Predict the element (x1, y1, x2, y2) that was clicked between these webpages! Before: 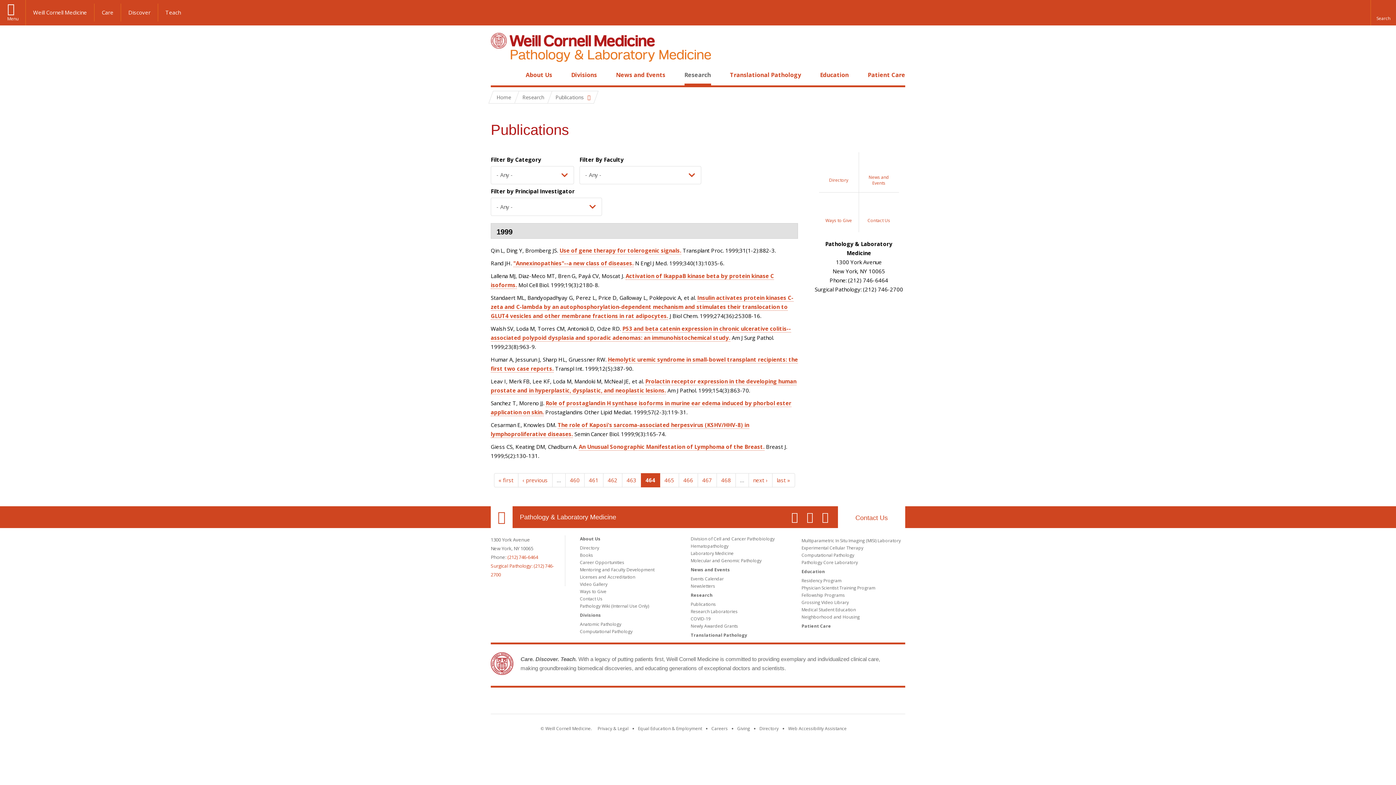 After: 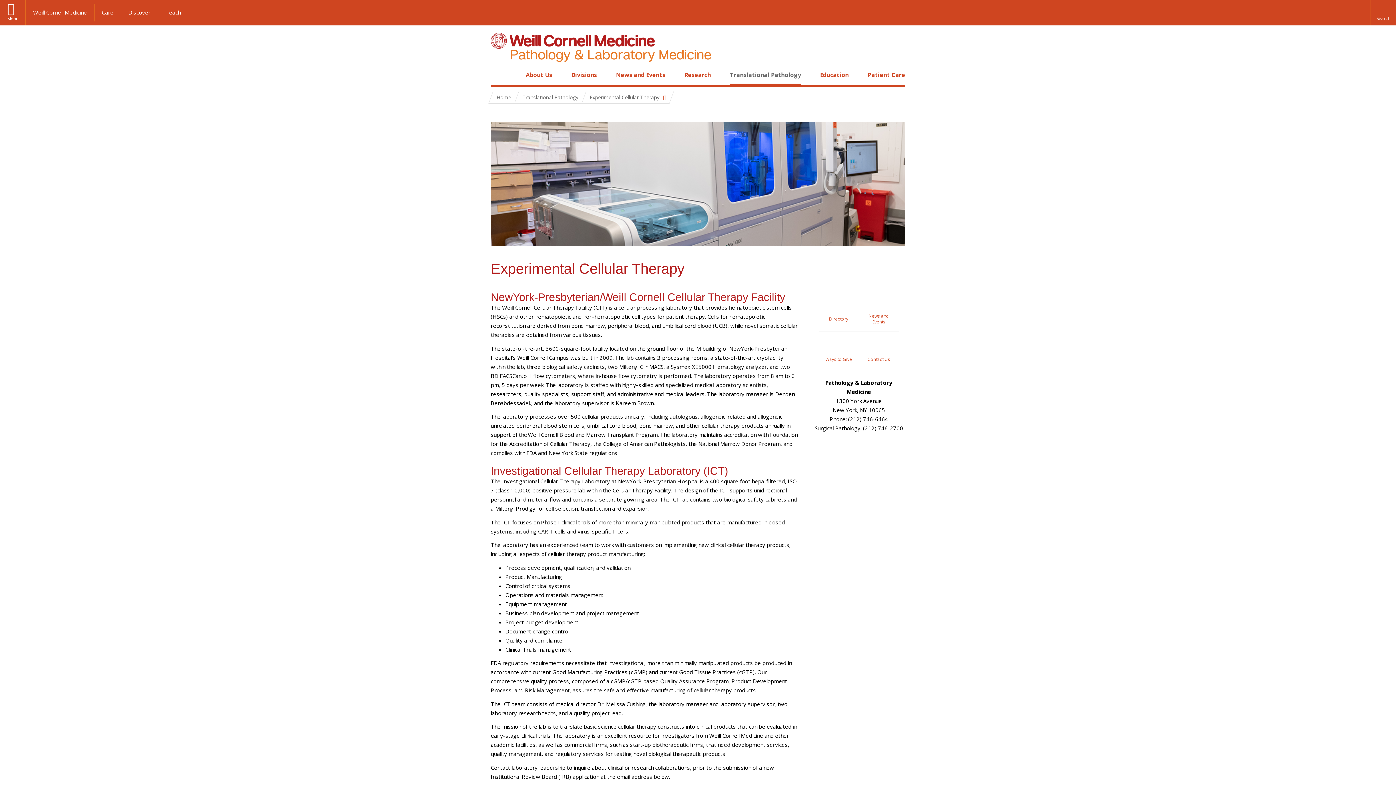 Action: bbox: (801, 545, 863, 551) label: Experimental Cellular Therapy